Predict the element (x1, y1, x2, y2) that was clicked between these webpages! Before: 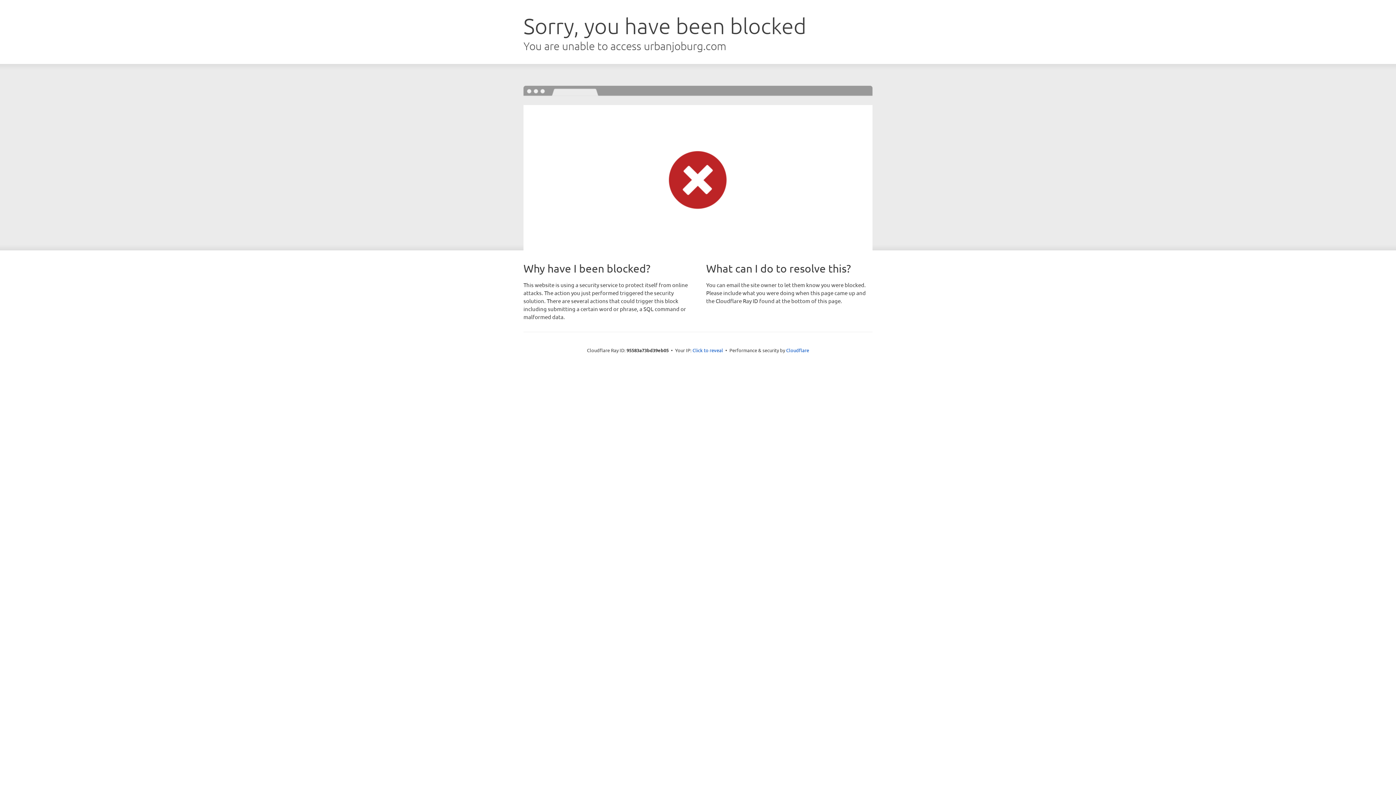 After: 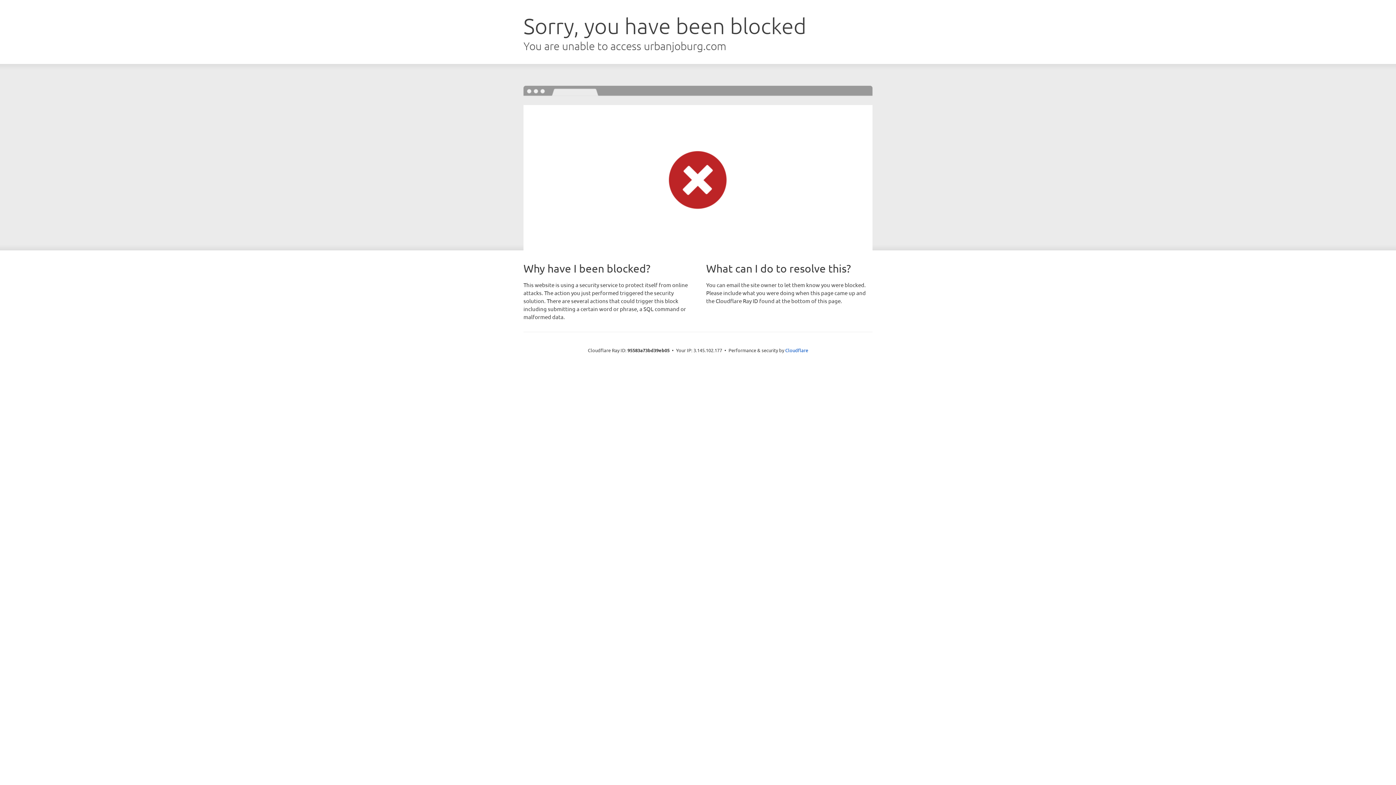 Action: bbox: (692, 346, 723, 353) label: Click to reveal